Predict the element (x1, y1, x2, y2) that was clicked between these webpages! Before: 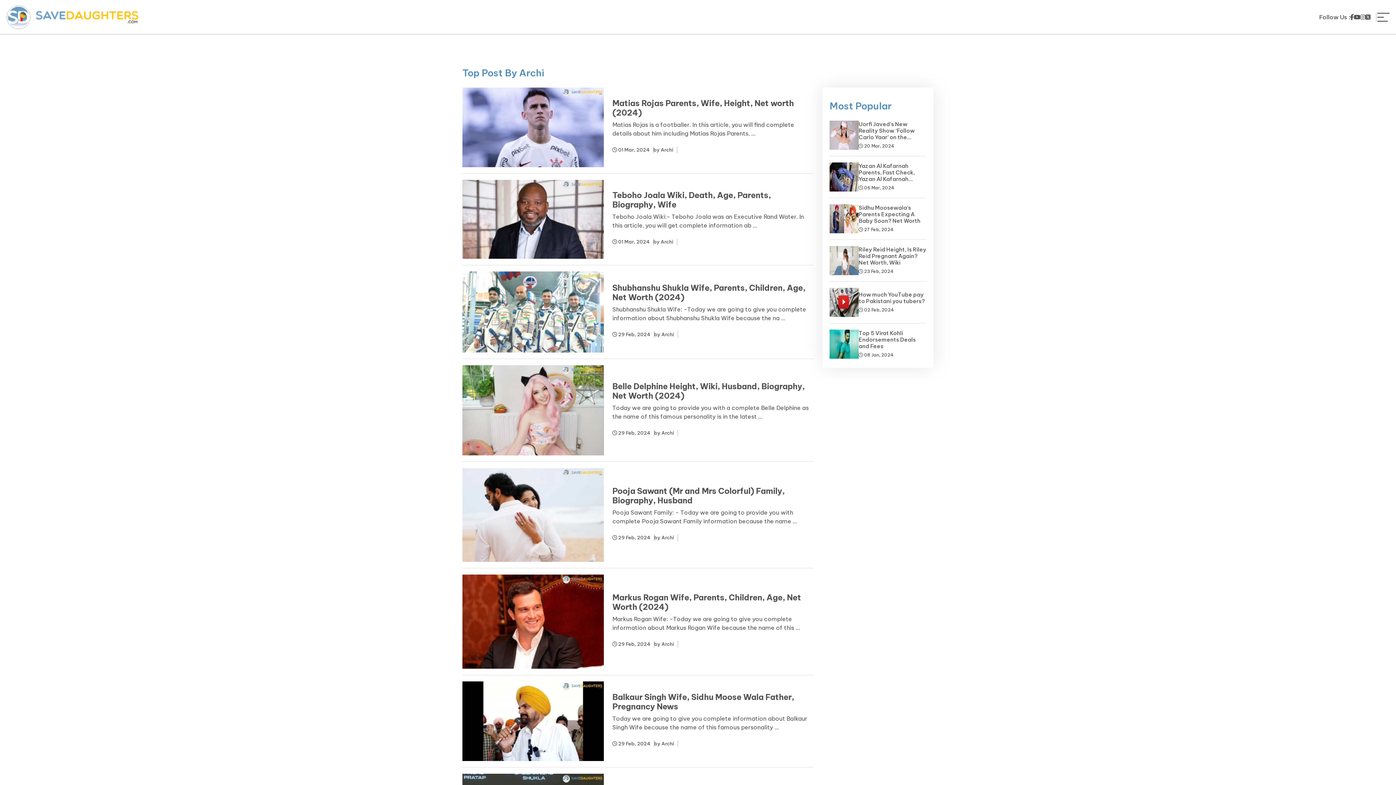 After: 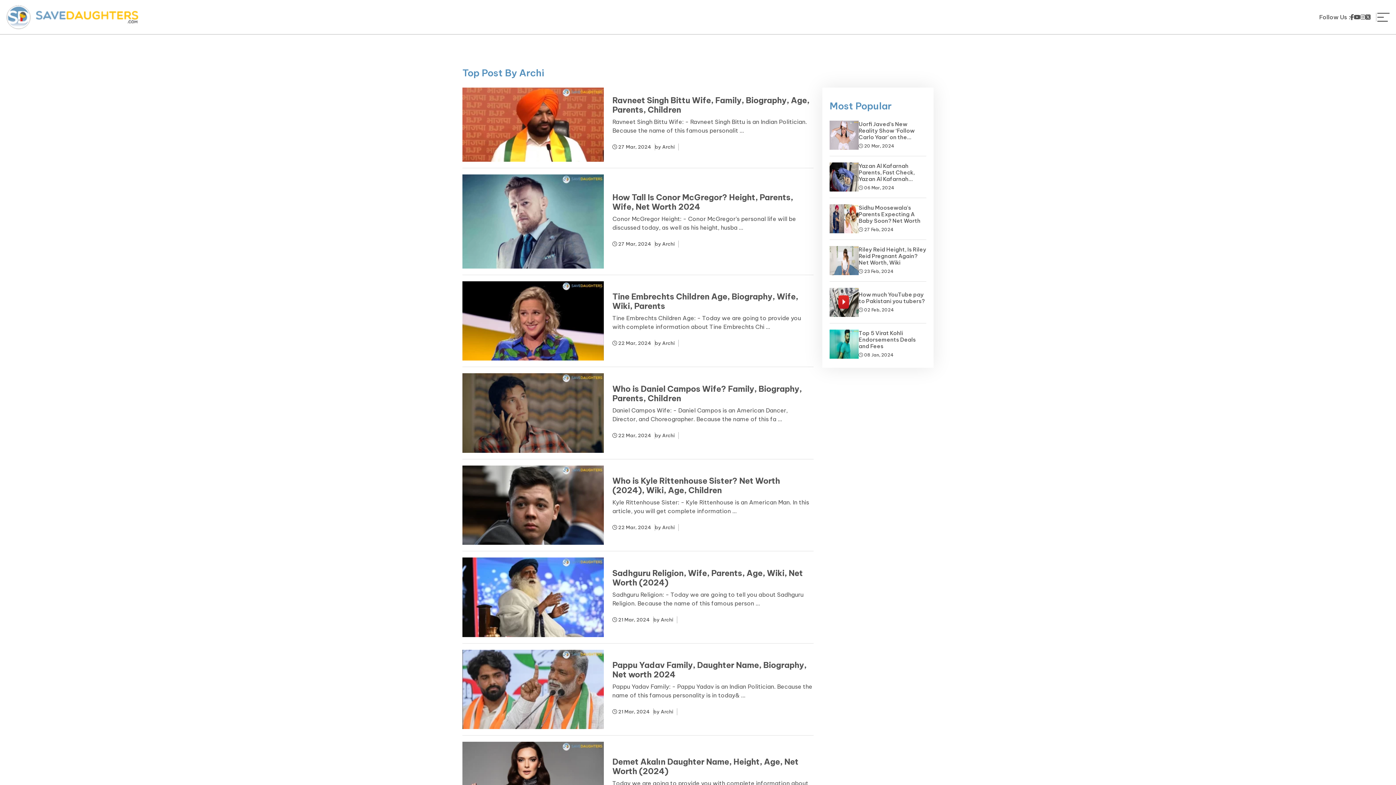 Action: bbox: (660, 146, 673, 152) label: Archi